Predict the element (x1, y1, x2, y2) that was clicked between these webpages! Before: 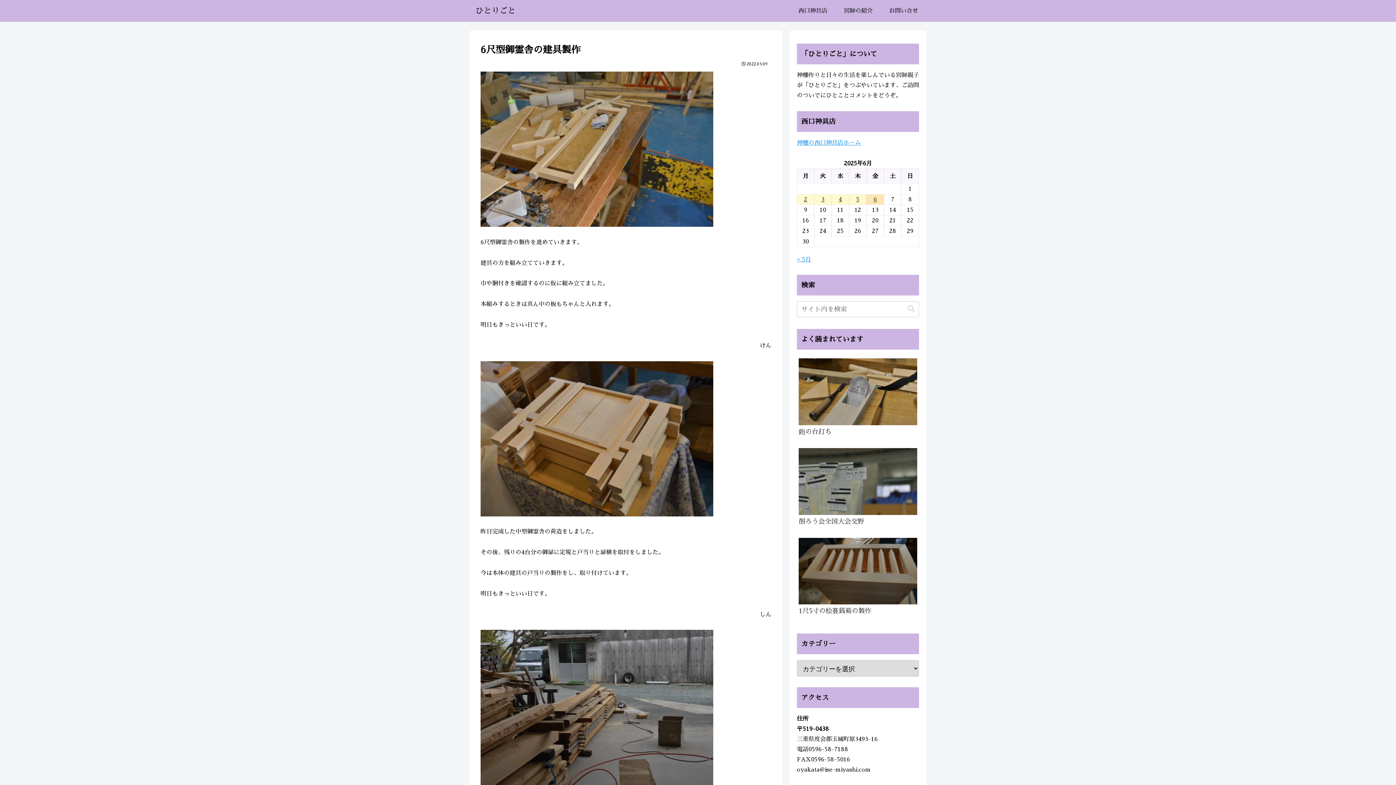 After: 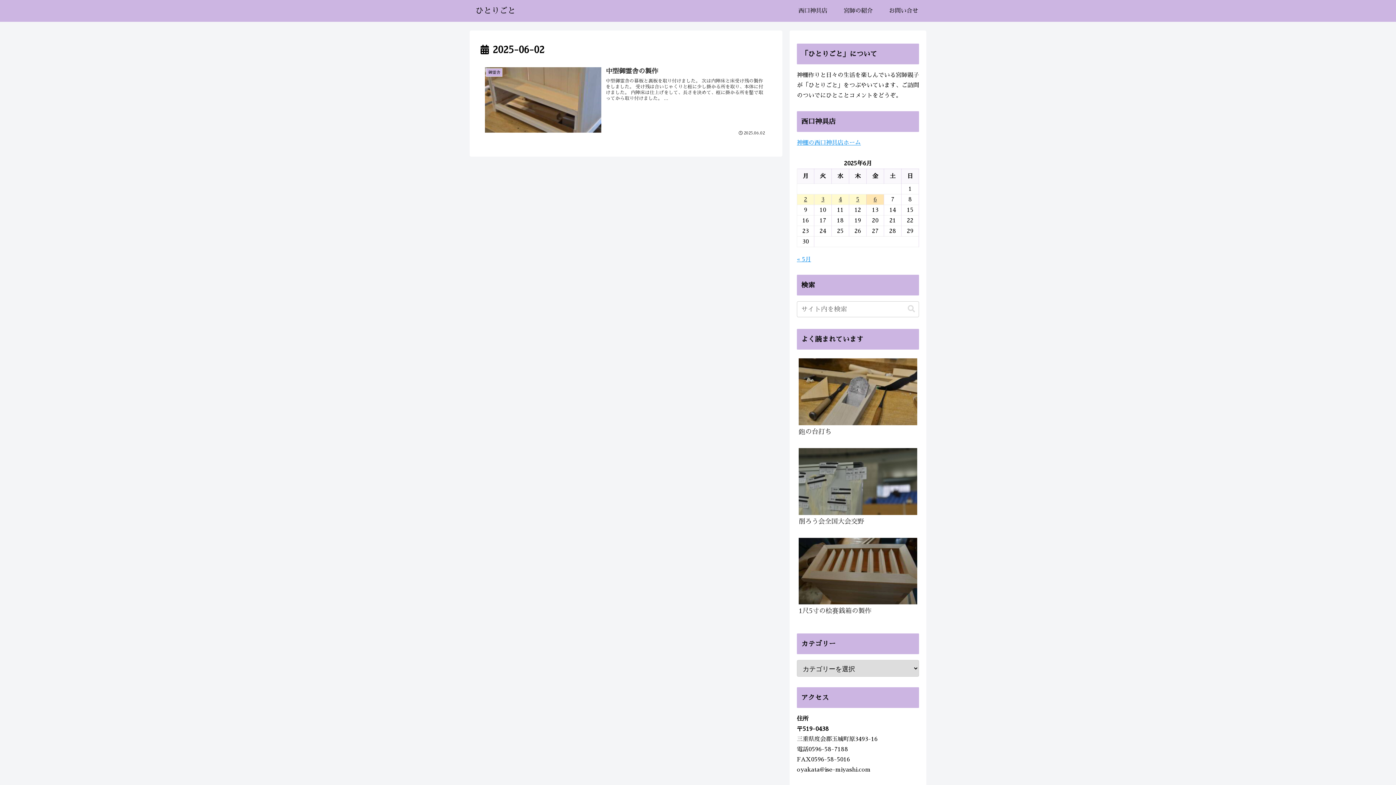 Action: bbox: (797, 194, 814, 204) label: 2025年6月2日 に投稿を公開